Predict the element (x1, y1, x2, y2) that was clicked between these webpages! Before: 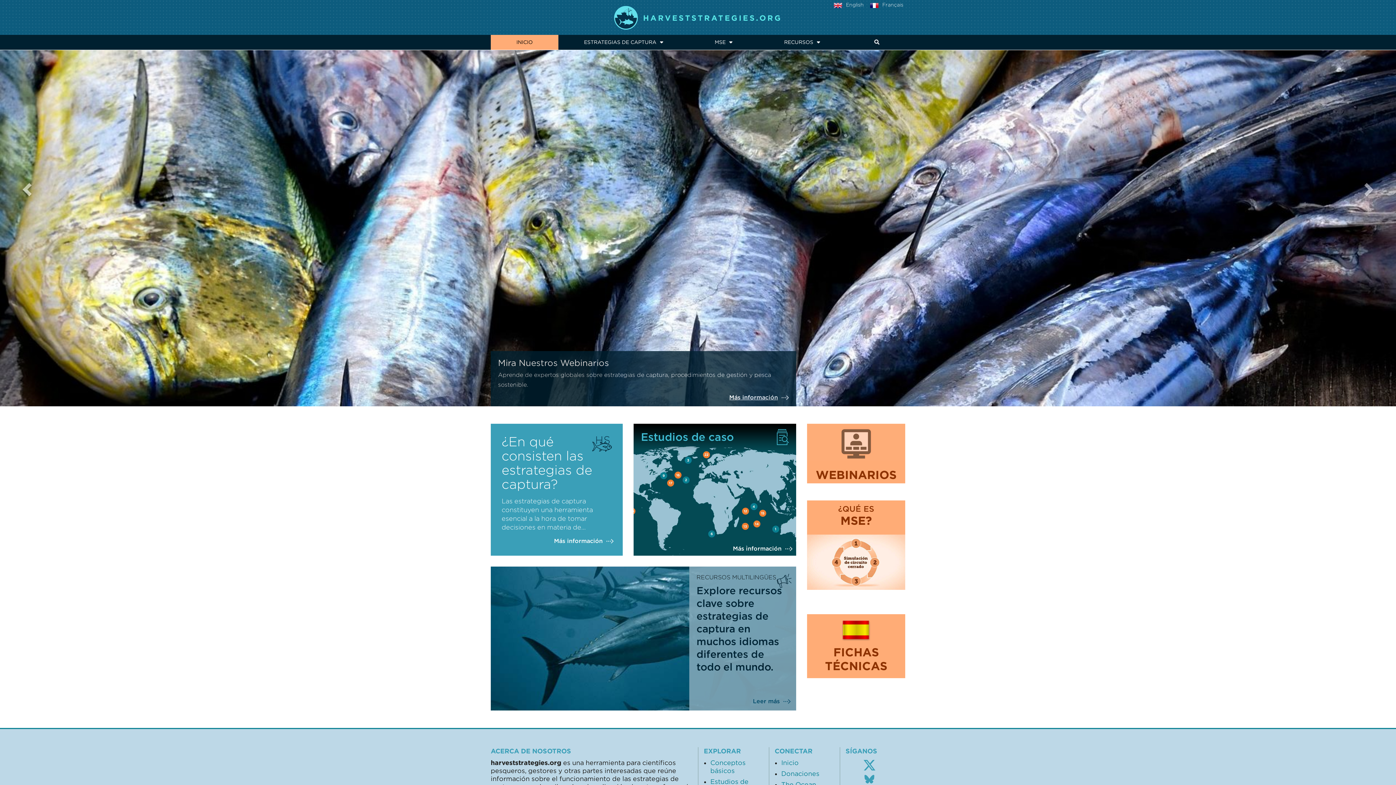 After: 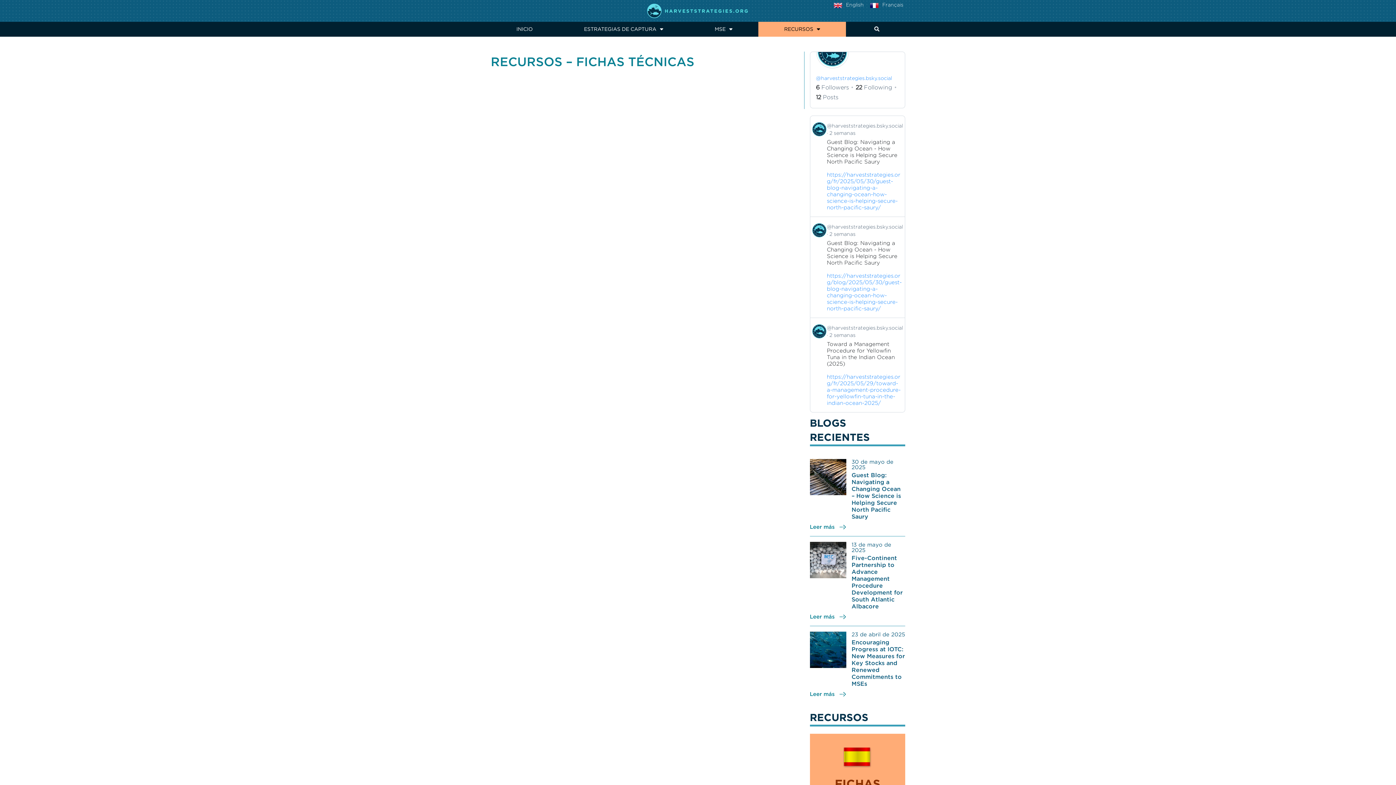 Action: label: FICHAS TÉCNICAS bbox: (807, 614, 905, 673)